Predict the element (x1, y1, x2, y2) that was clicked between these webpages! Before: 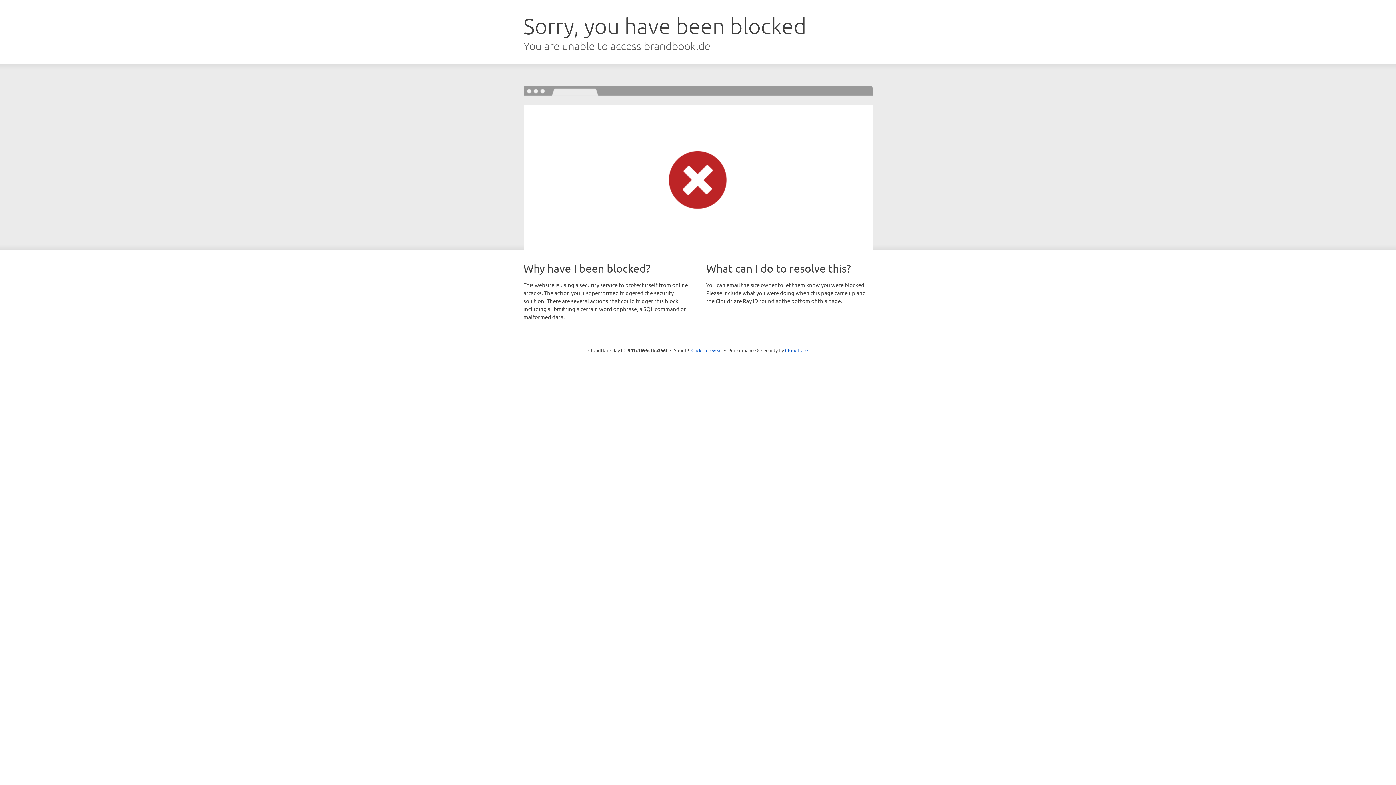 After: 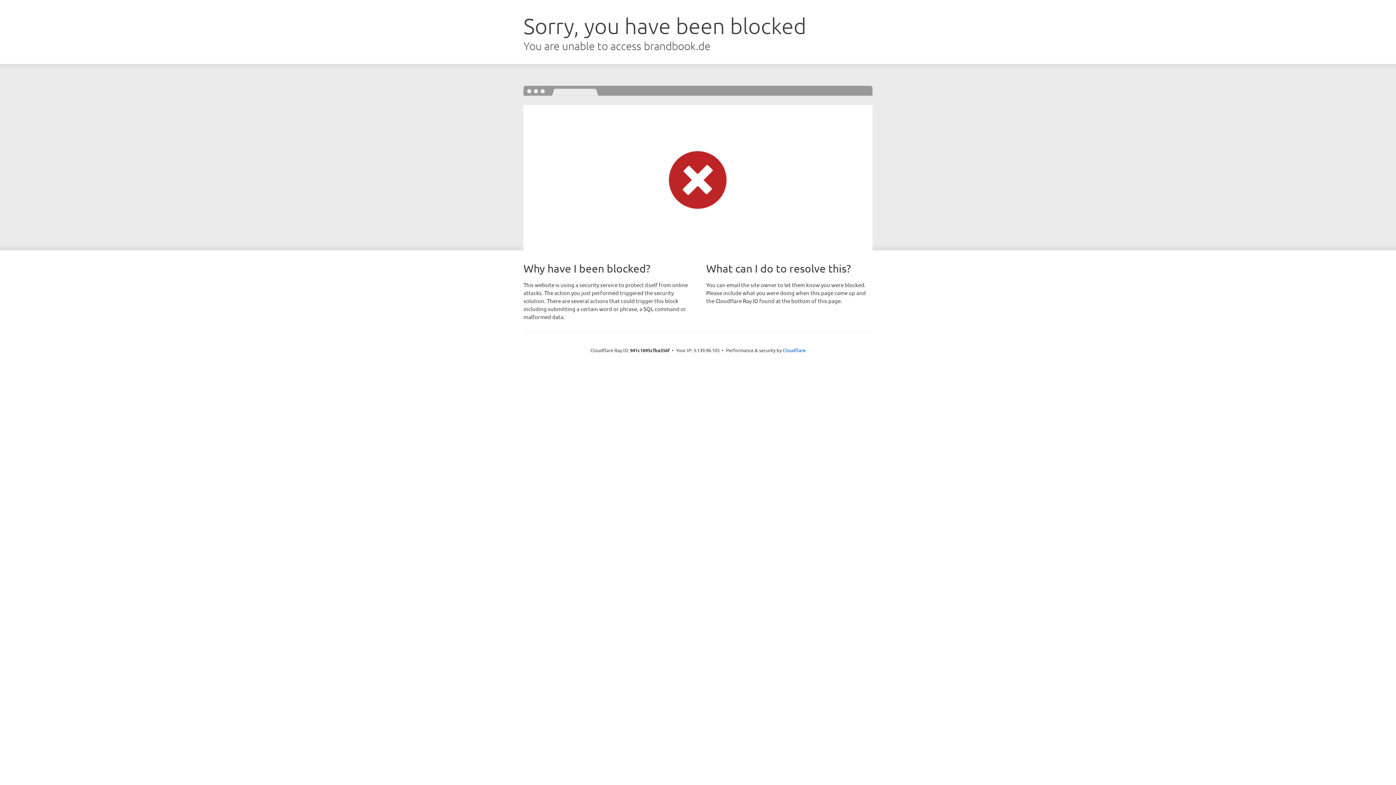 Action: label: Click to reveal bbox: (691, 346, 722, 353)